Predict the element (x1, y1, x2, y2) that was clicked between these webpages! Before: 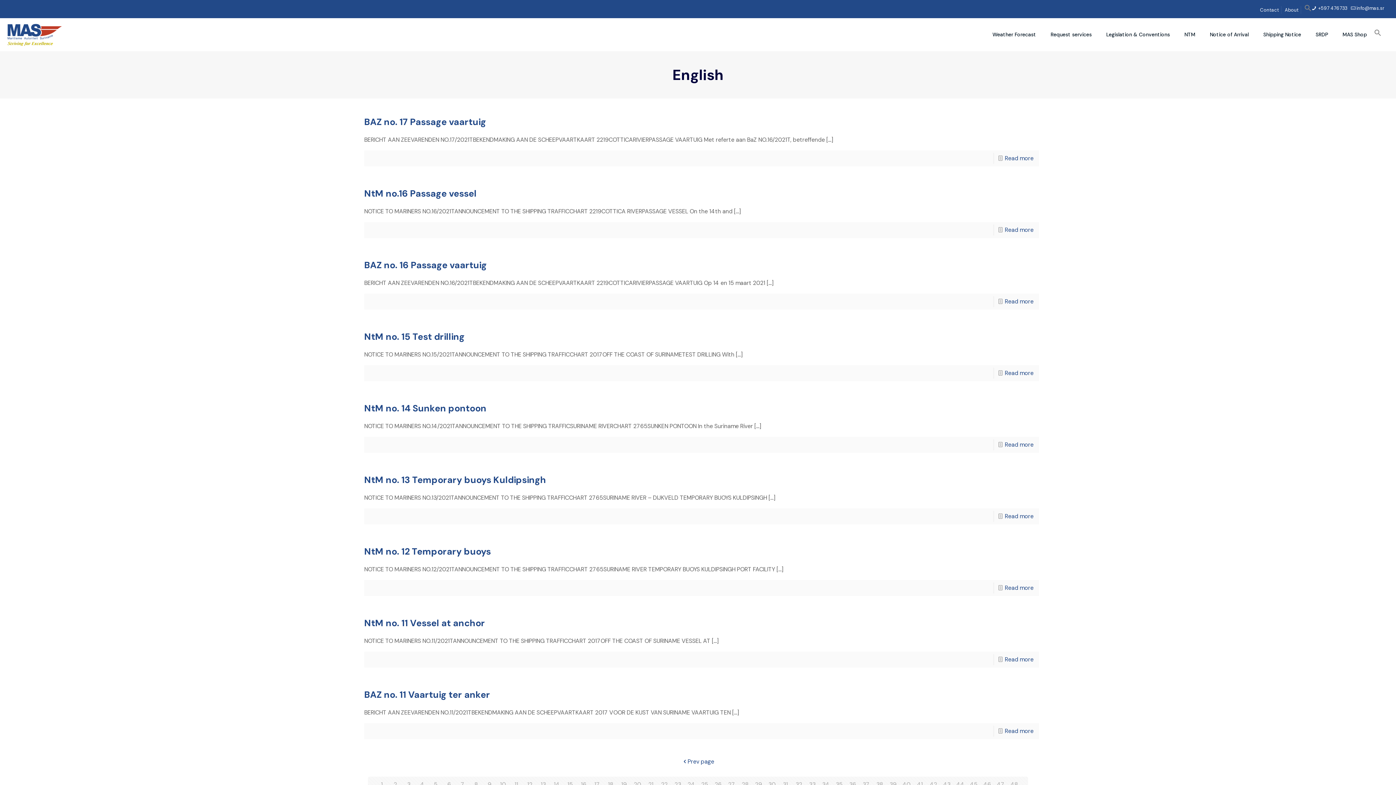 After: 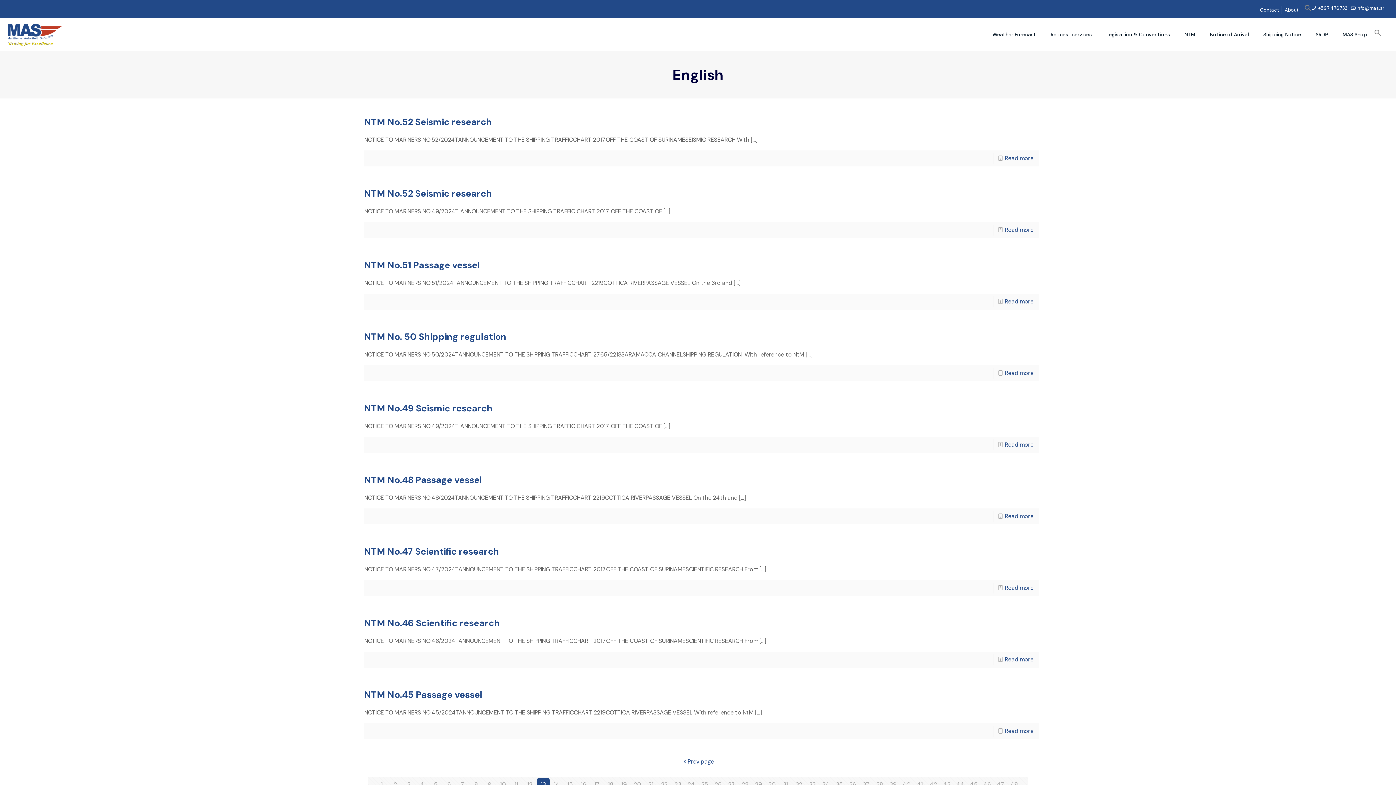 Action: label: 13 bbox: (537, 778, 549, 791)